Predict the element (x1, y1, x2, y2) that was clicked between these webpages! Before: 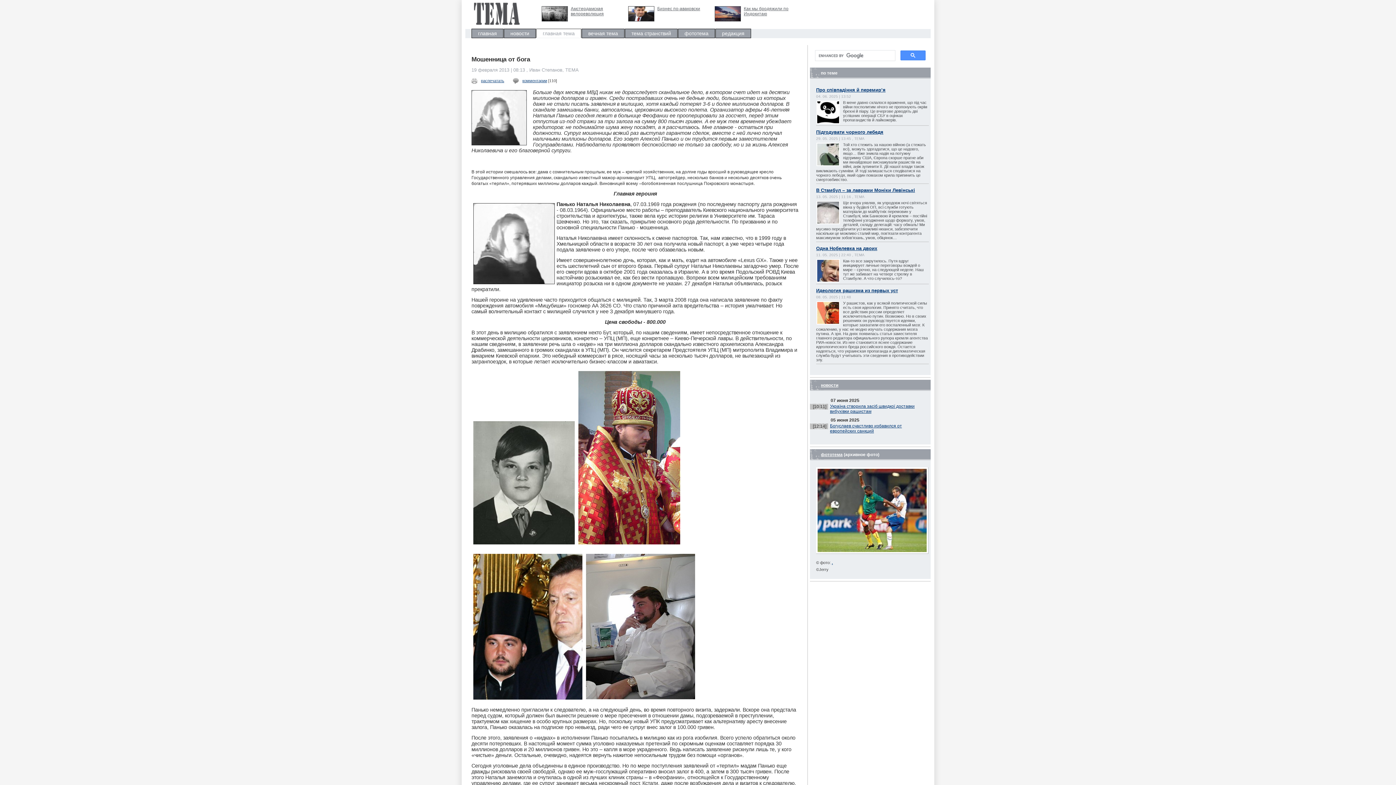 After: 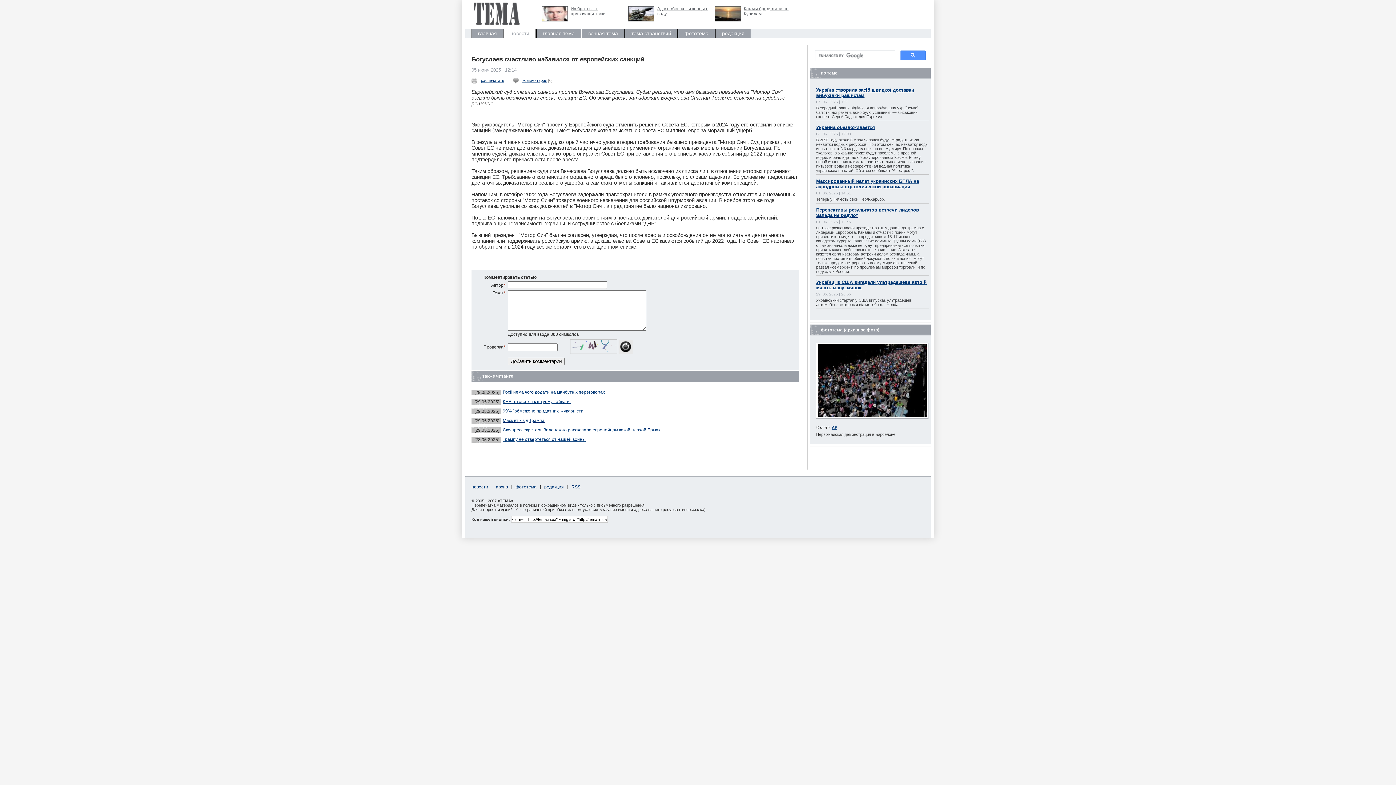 Action: label: Богуслаев счастливо избавился от европейских санкций bbox: (830, 423, 902, 433)